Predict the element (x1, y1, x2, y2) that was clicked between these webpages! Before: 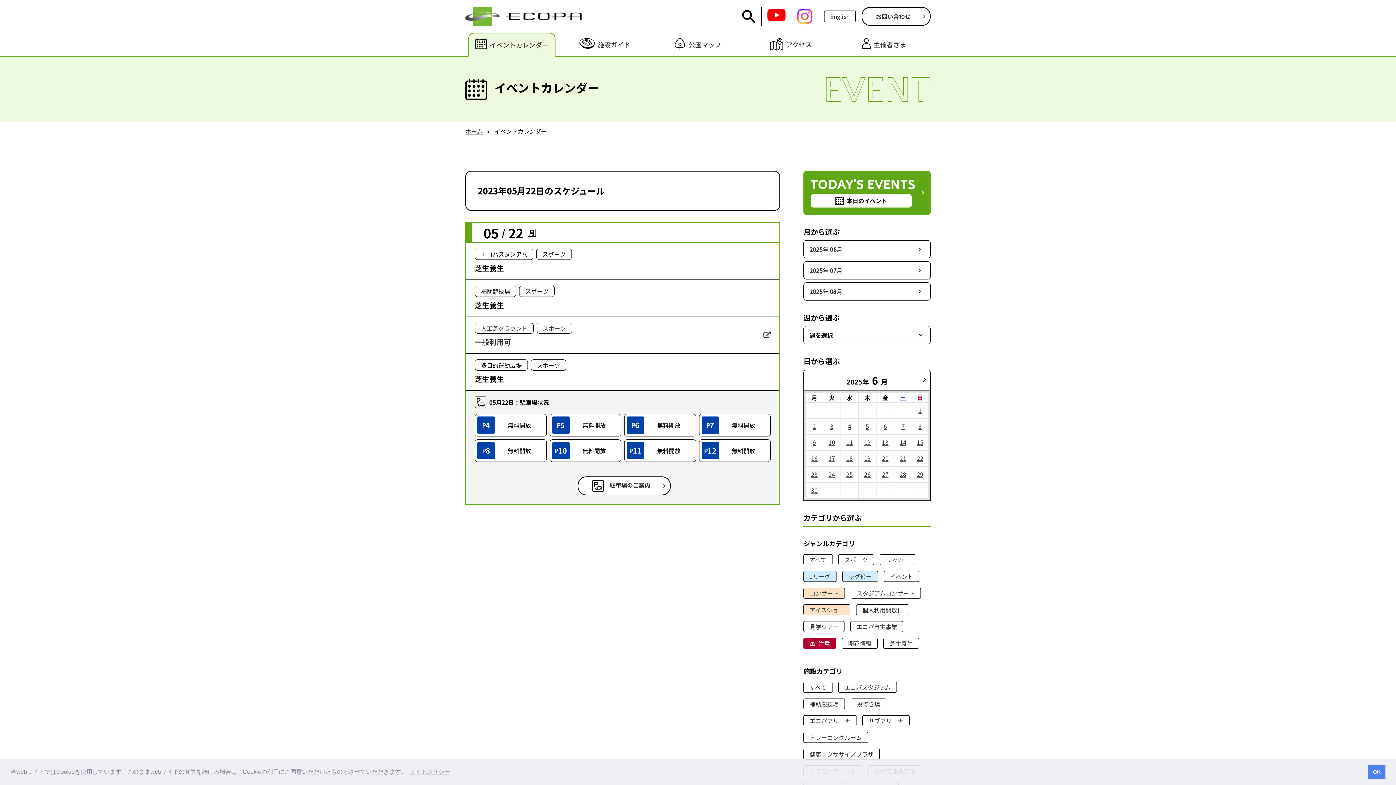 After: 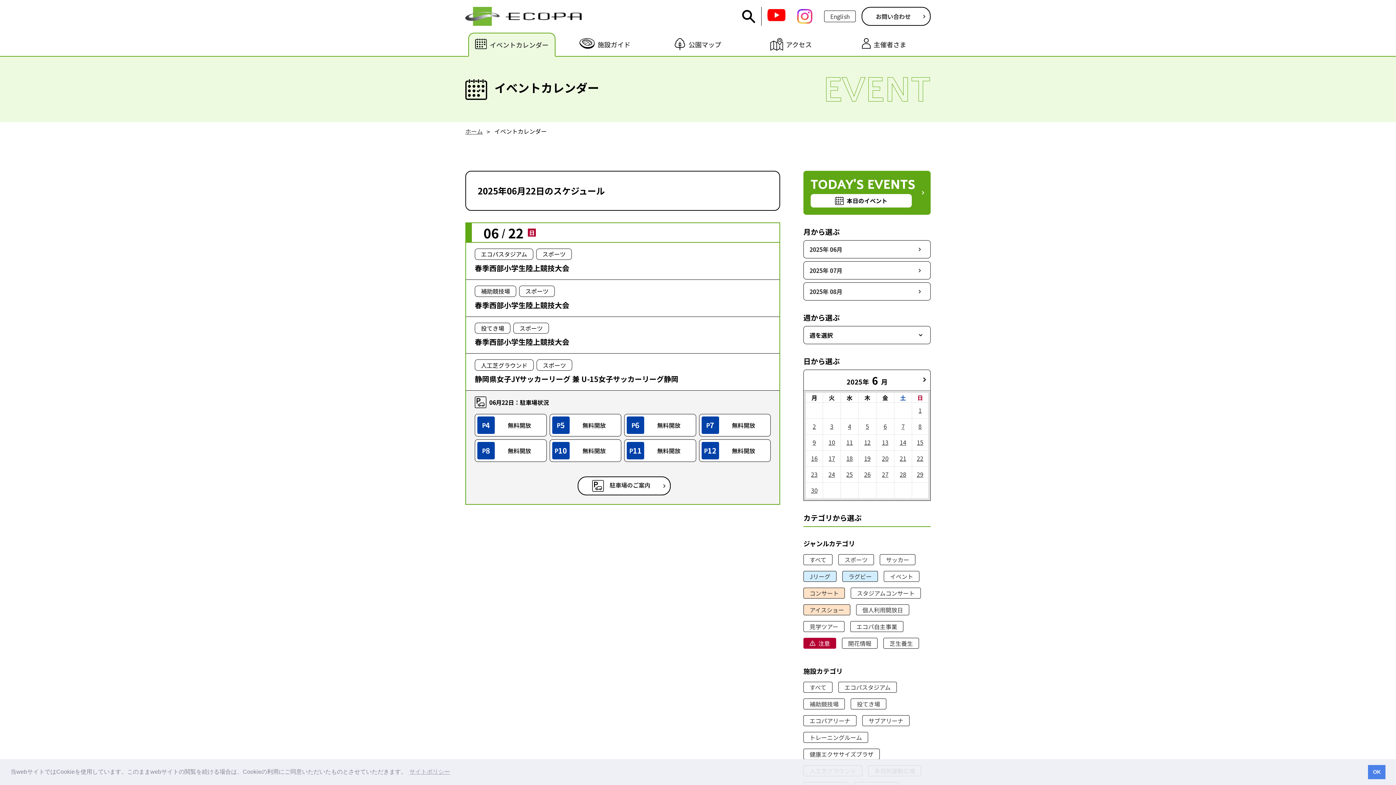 Action: label: 22 bbox: (912, 451, 928, 466)